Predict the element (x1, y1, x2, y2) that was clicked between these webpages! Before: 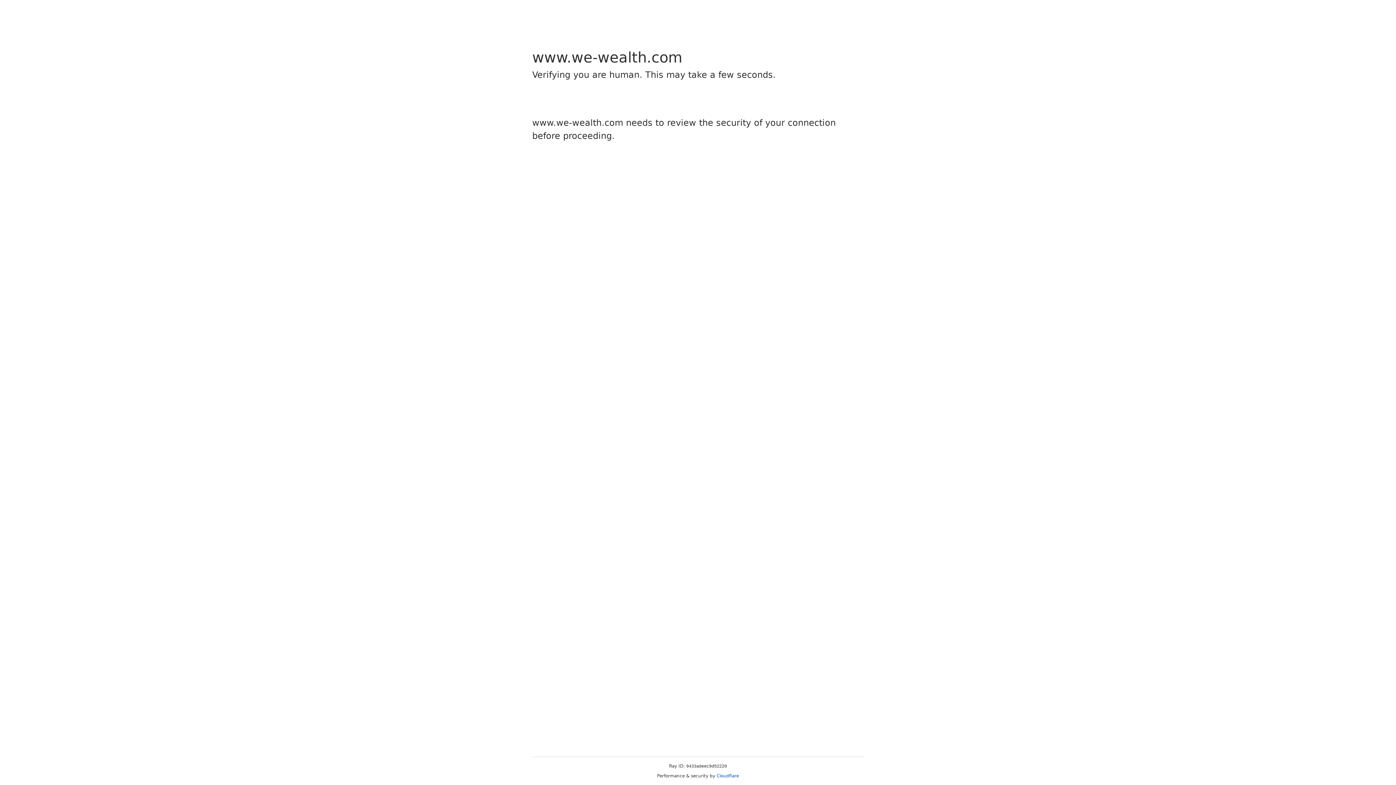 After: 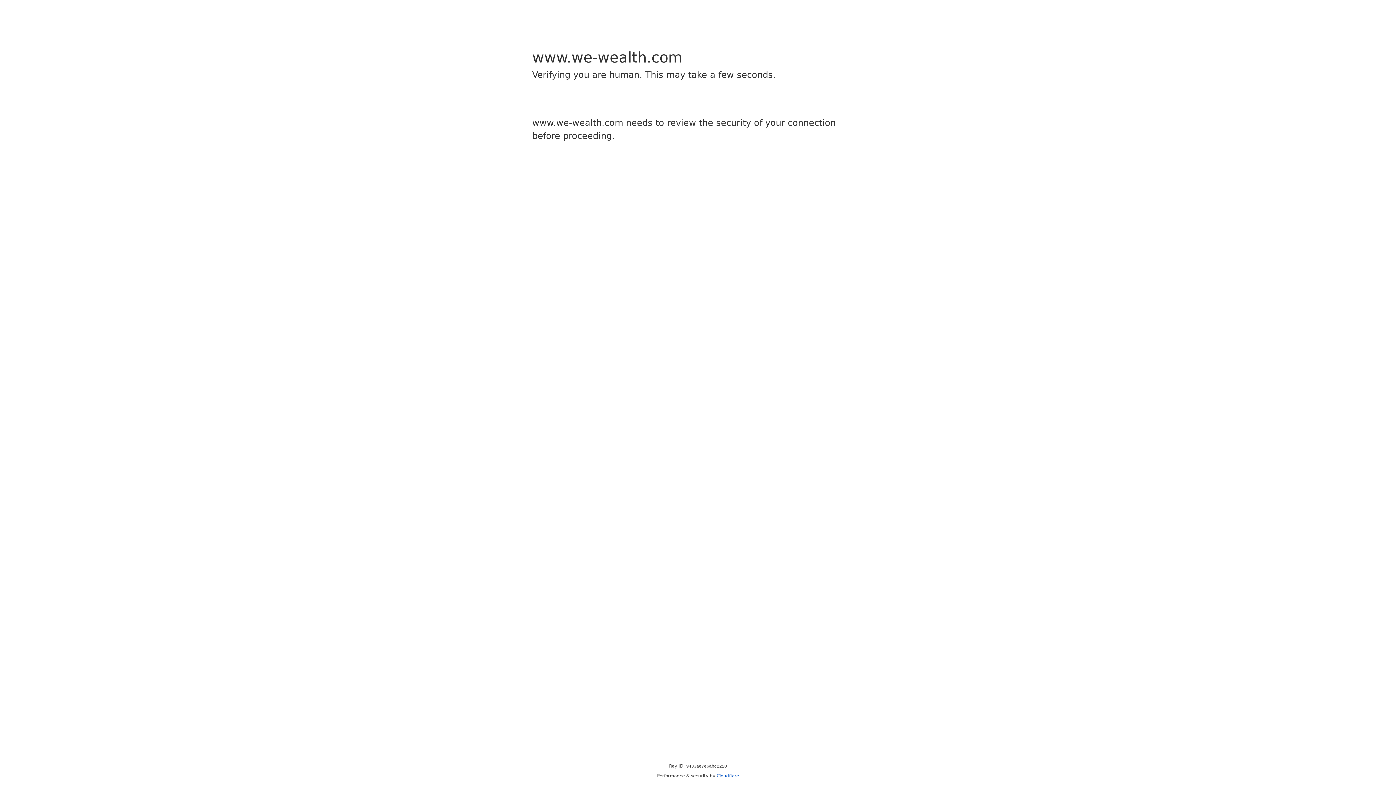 Action: bbox: (716, 773, 739, 778) label: Cloudflare